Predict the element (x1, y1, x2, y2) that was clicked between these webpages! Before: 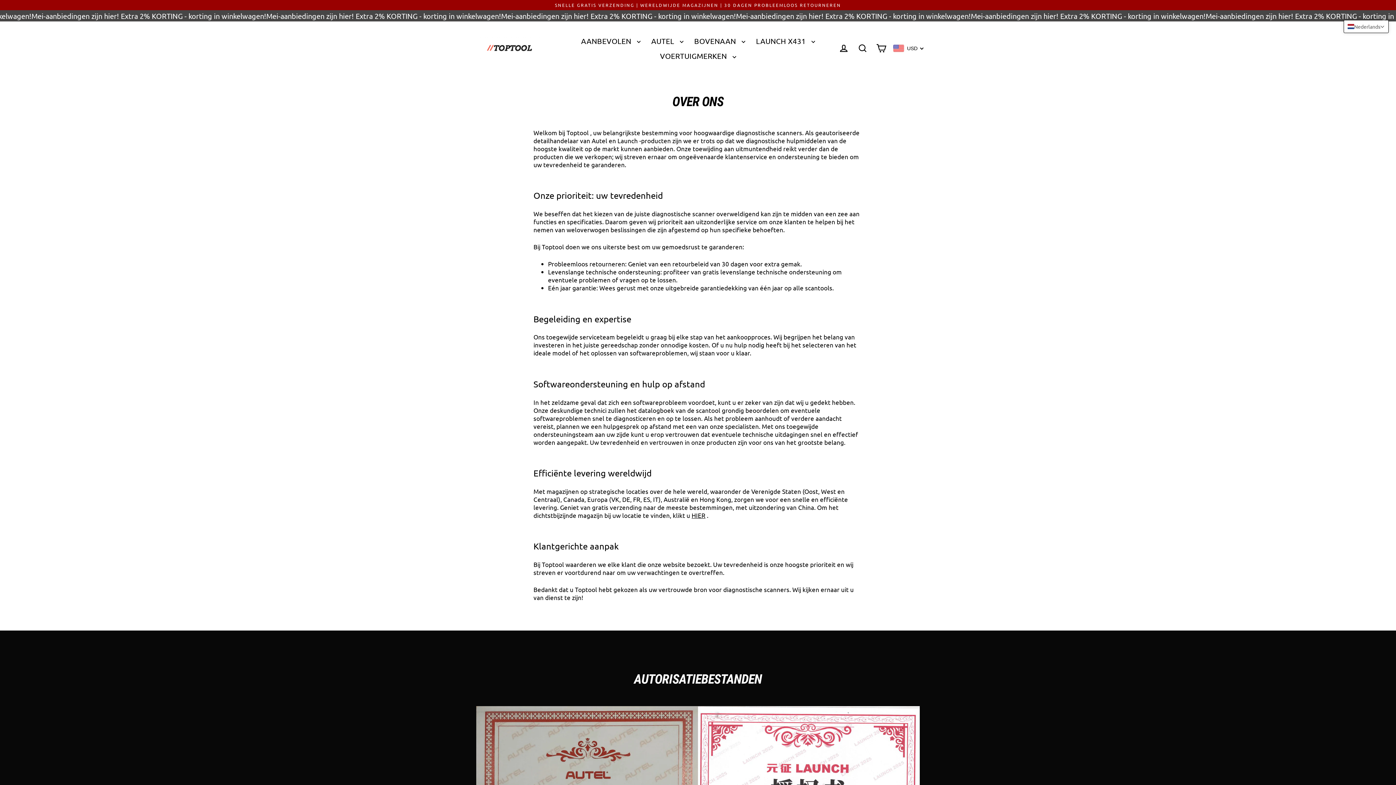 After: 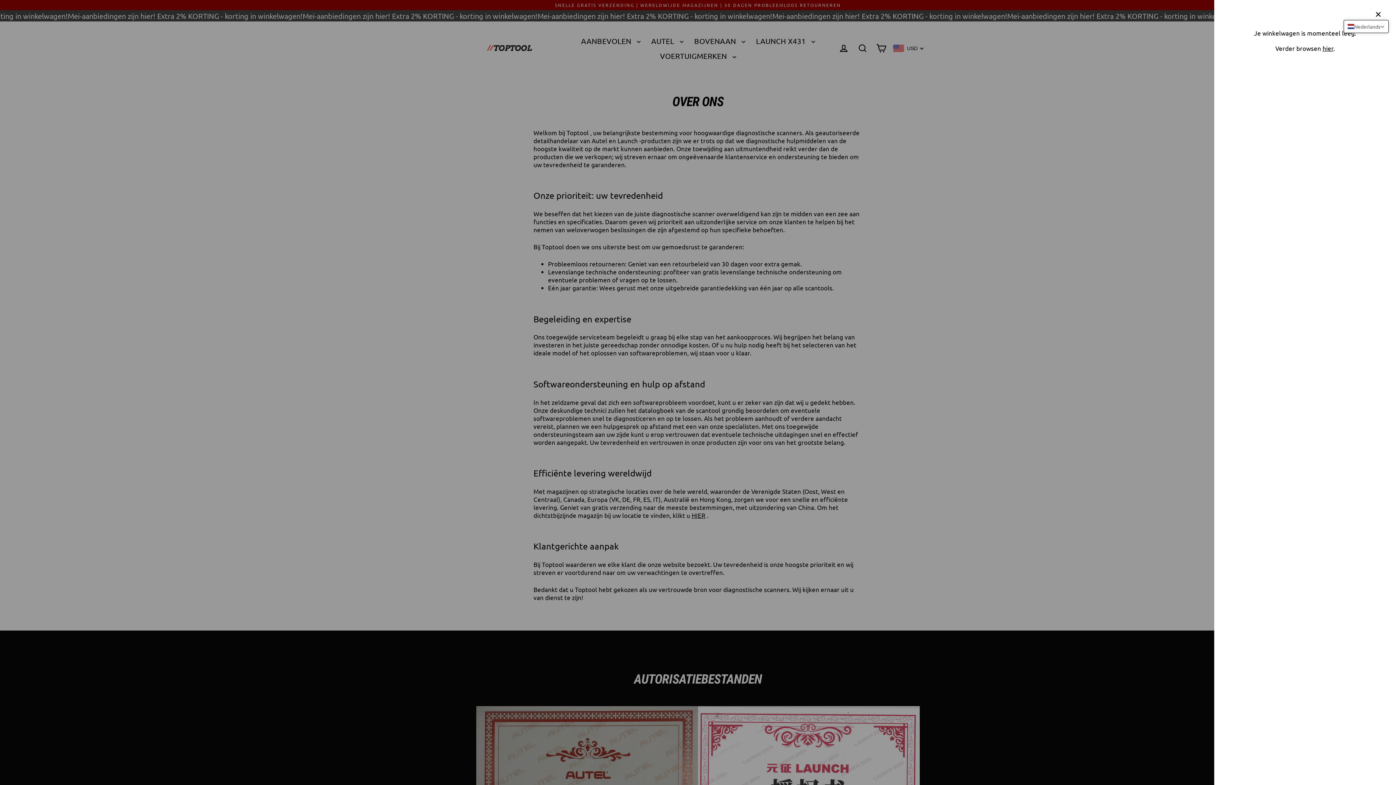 Action: bbox: (872, 40, 891, 56) label: Winkelwagen